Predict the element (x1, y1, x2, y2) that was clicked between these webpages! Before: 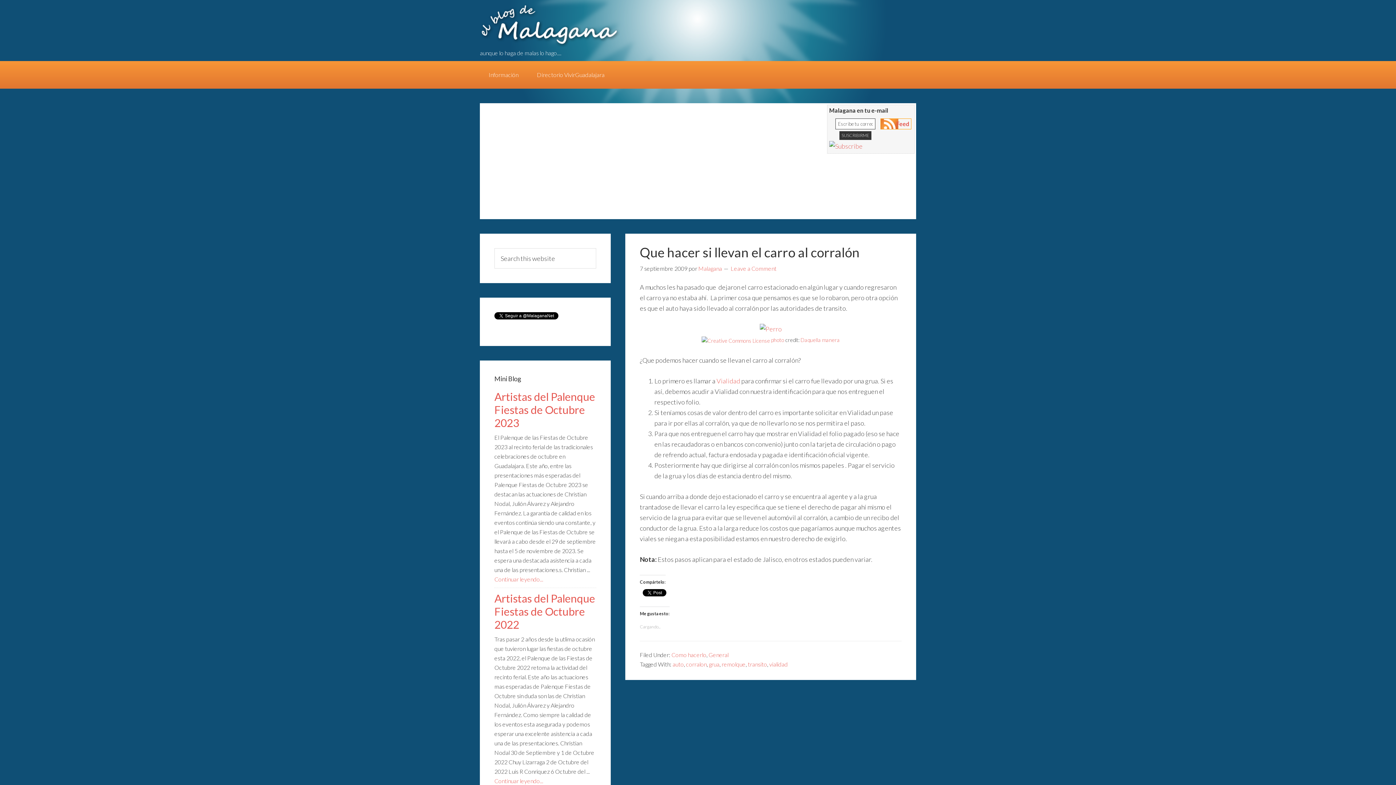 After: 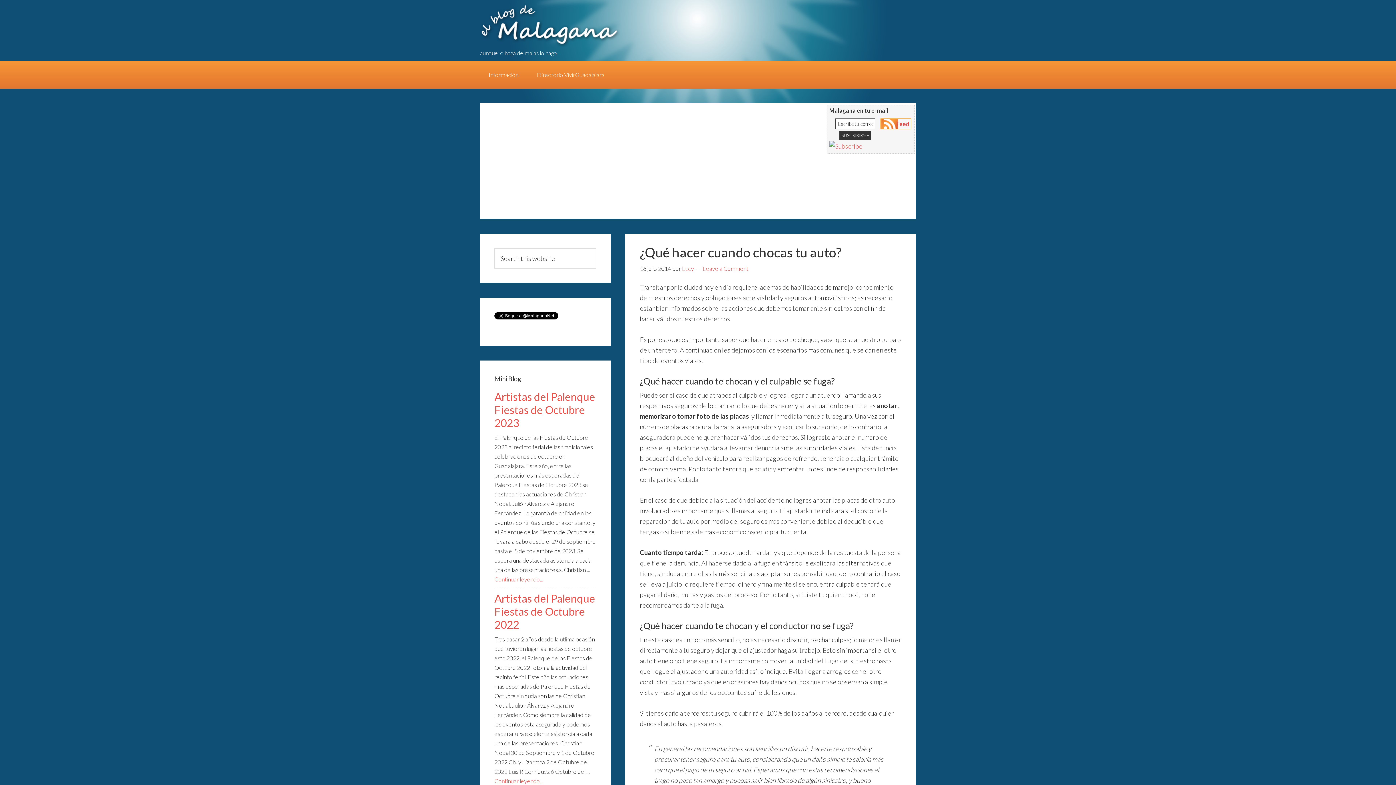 Action: label: vialidad bbox: (769, 661, 788, 668)